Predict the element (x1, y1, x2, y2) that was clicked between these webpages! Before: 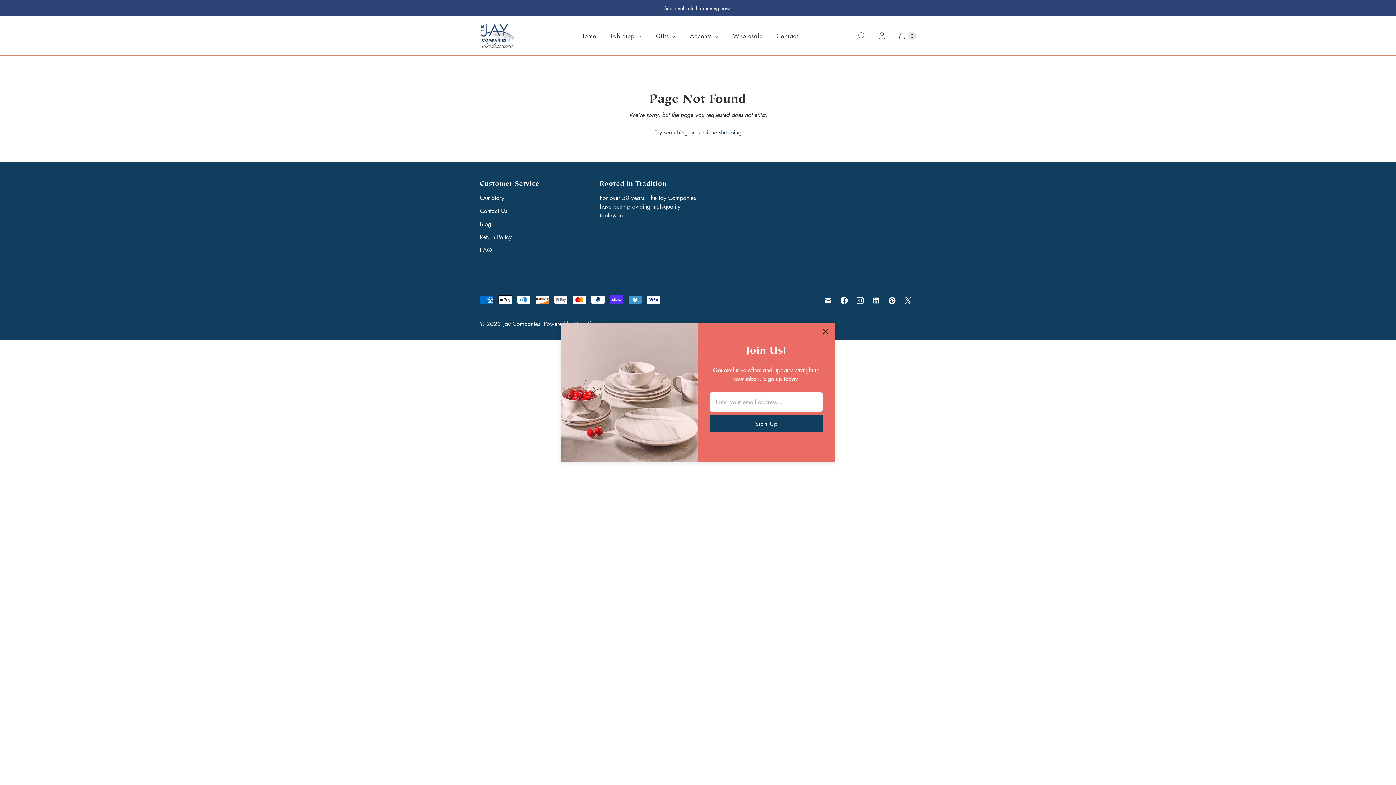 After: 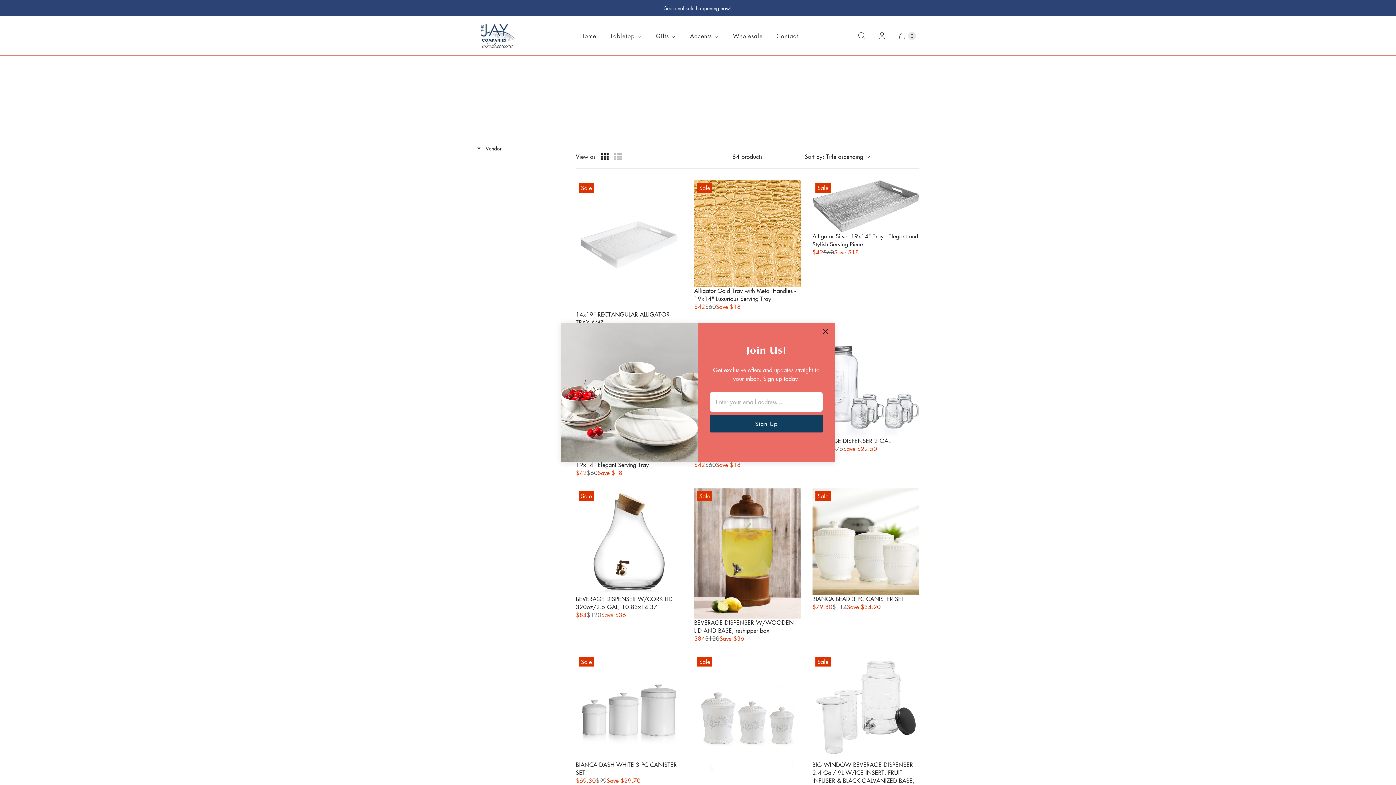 Action: label: Accents bbox: (682, 27, 725, 44)